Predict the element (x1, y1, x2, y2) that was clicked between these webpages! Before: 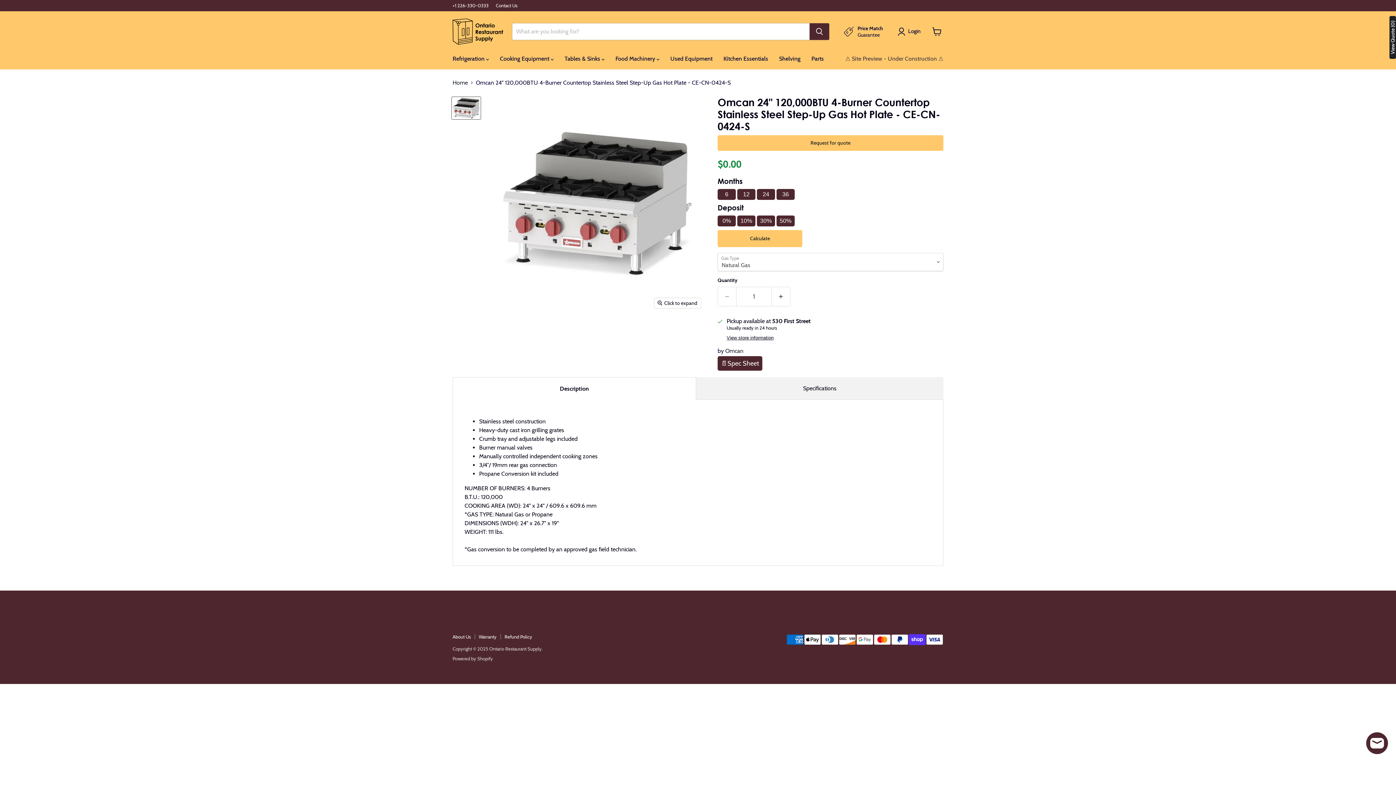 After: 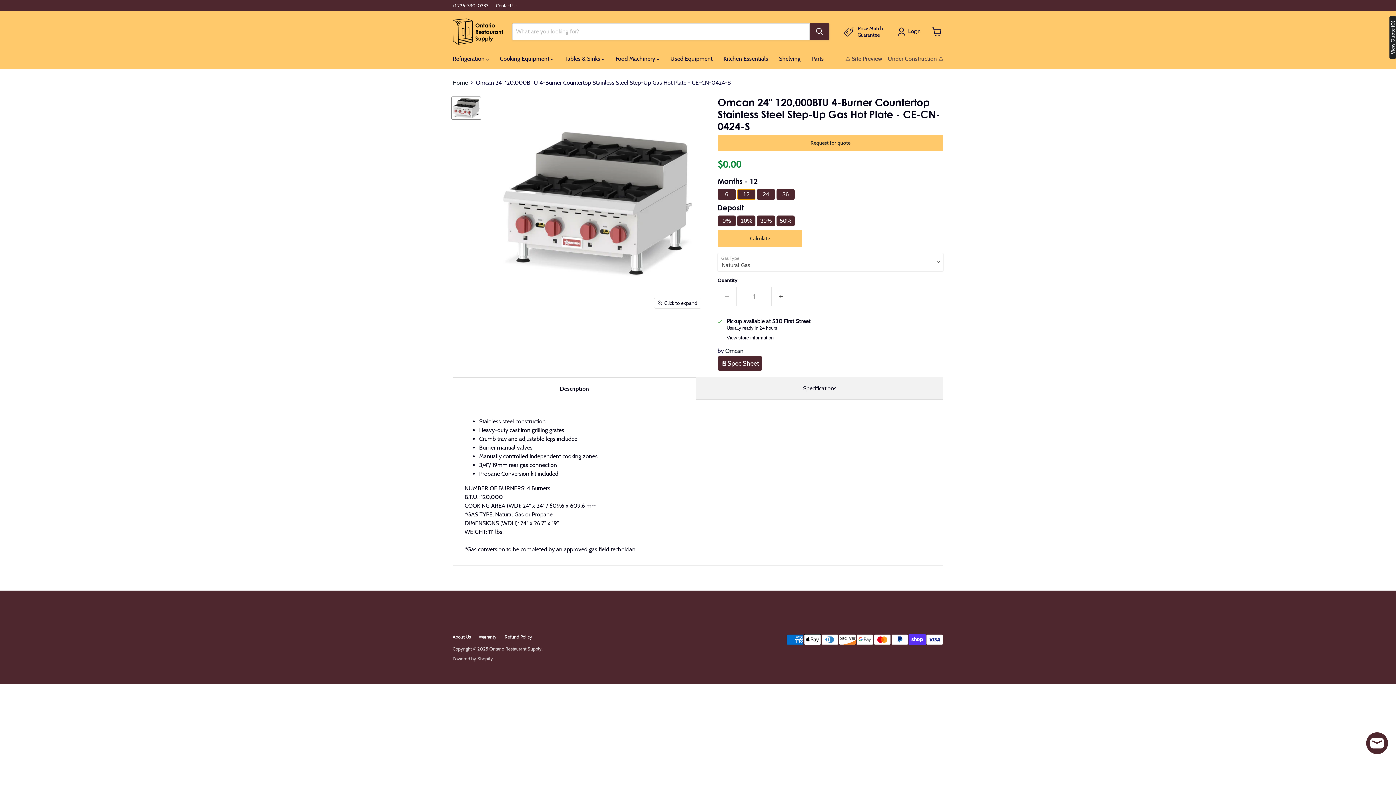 Action: label: 12 bbox: (737, 189, 755, 200)